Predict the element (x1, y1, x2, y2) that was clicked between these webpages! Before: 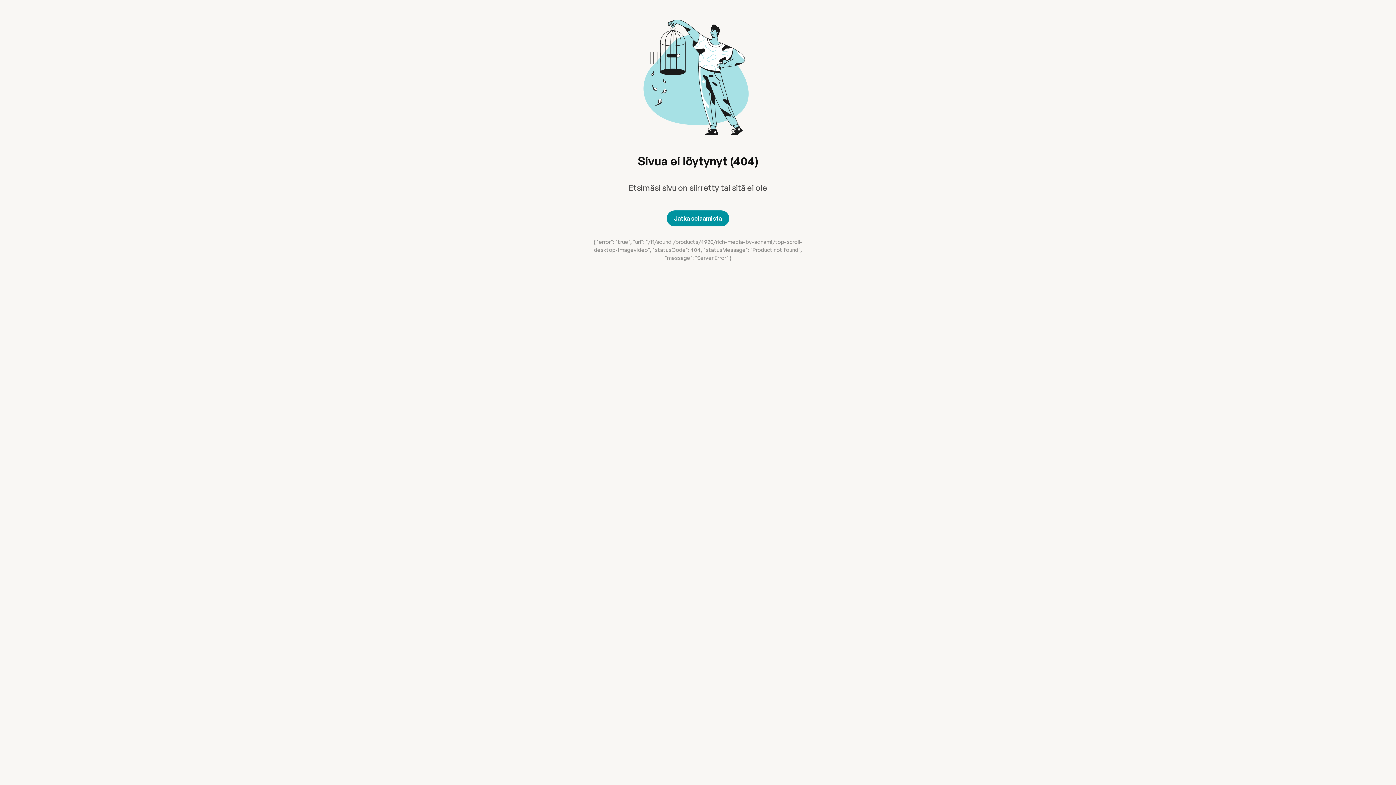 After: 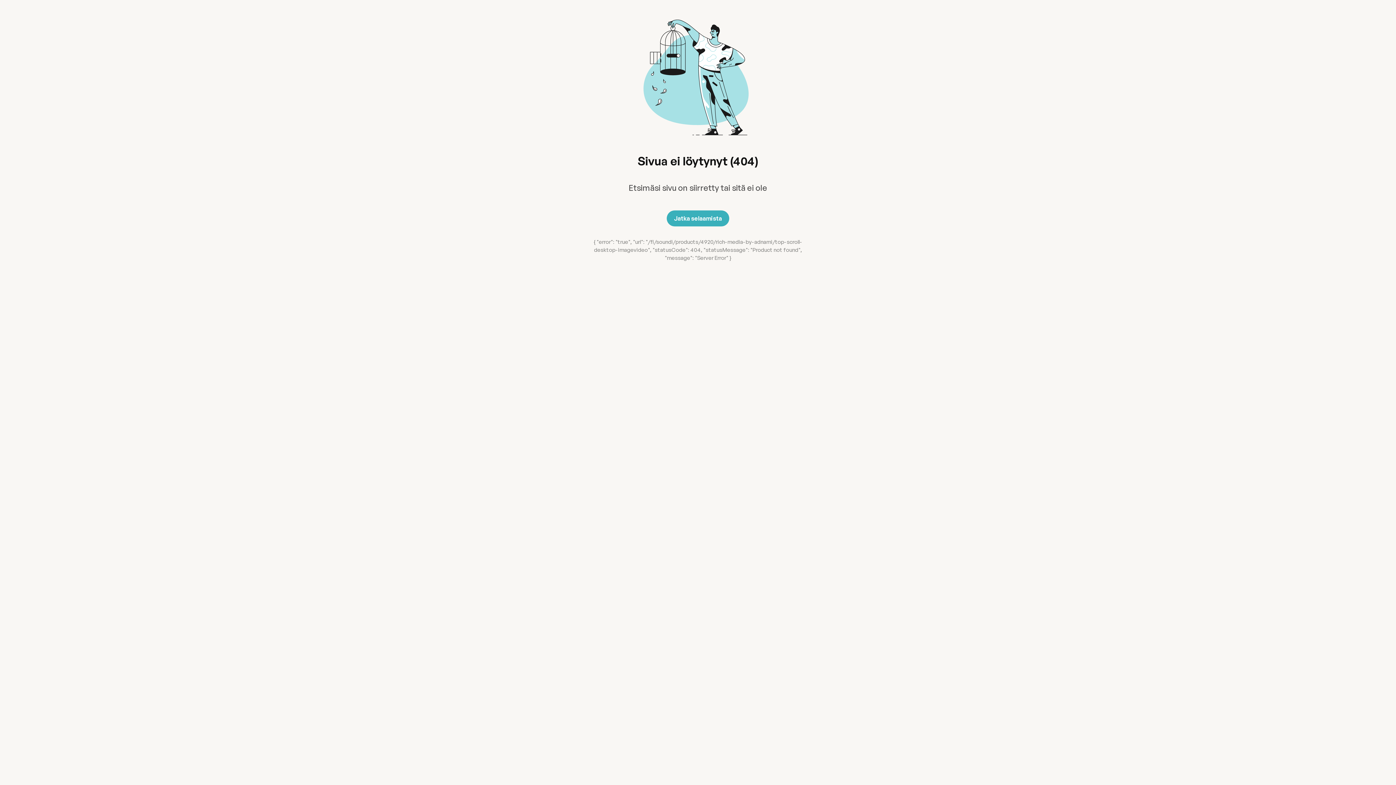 Action: bbox: (666, 210, 729, 226) label: Jatka selaamista